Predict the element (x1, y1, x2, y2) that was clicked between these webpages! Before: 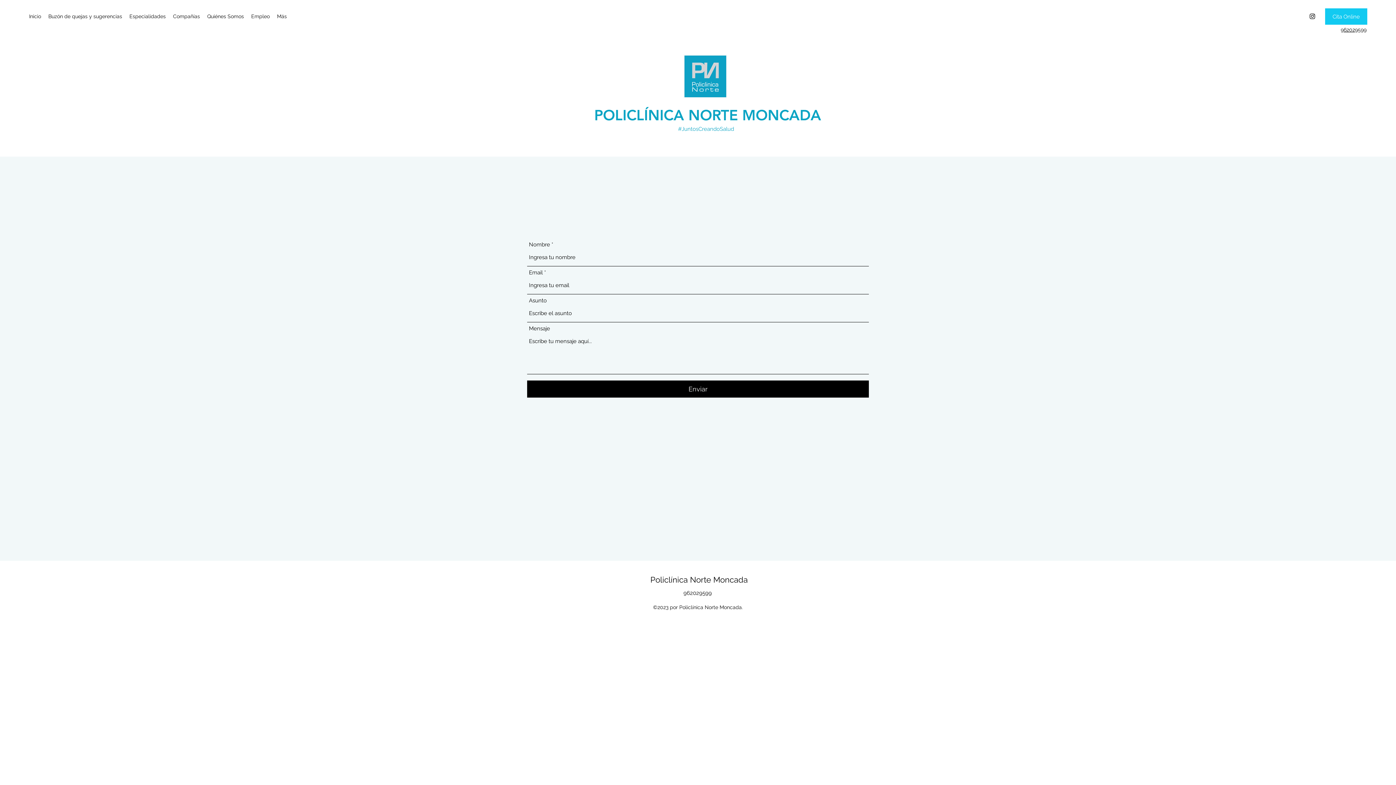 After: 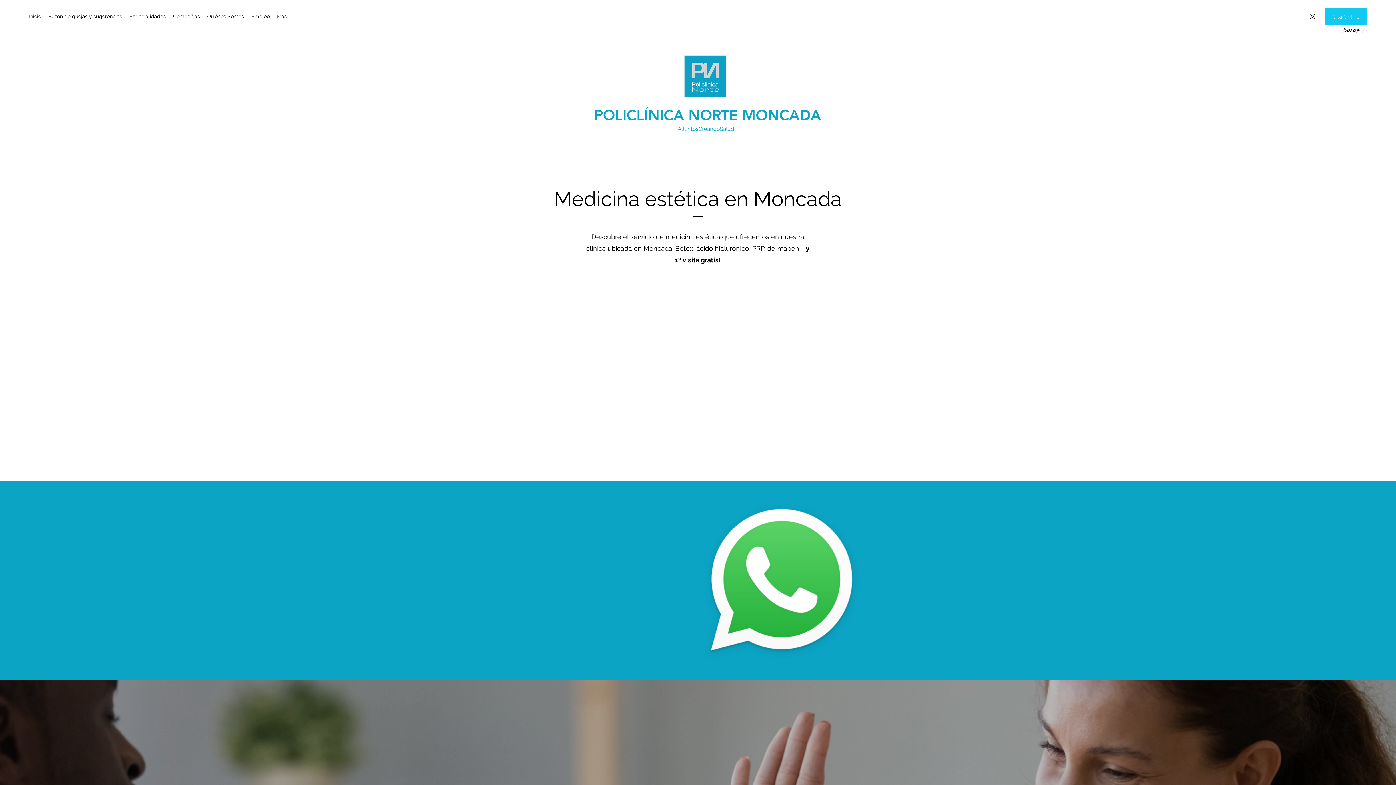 Action: bbox: (594, 106, 821, 124) label: POLICLÍNICA NORTE MONCADA